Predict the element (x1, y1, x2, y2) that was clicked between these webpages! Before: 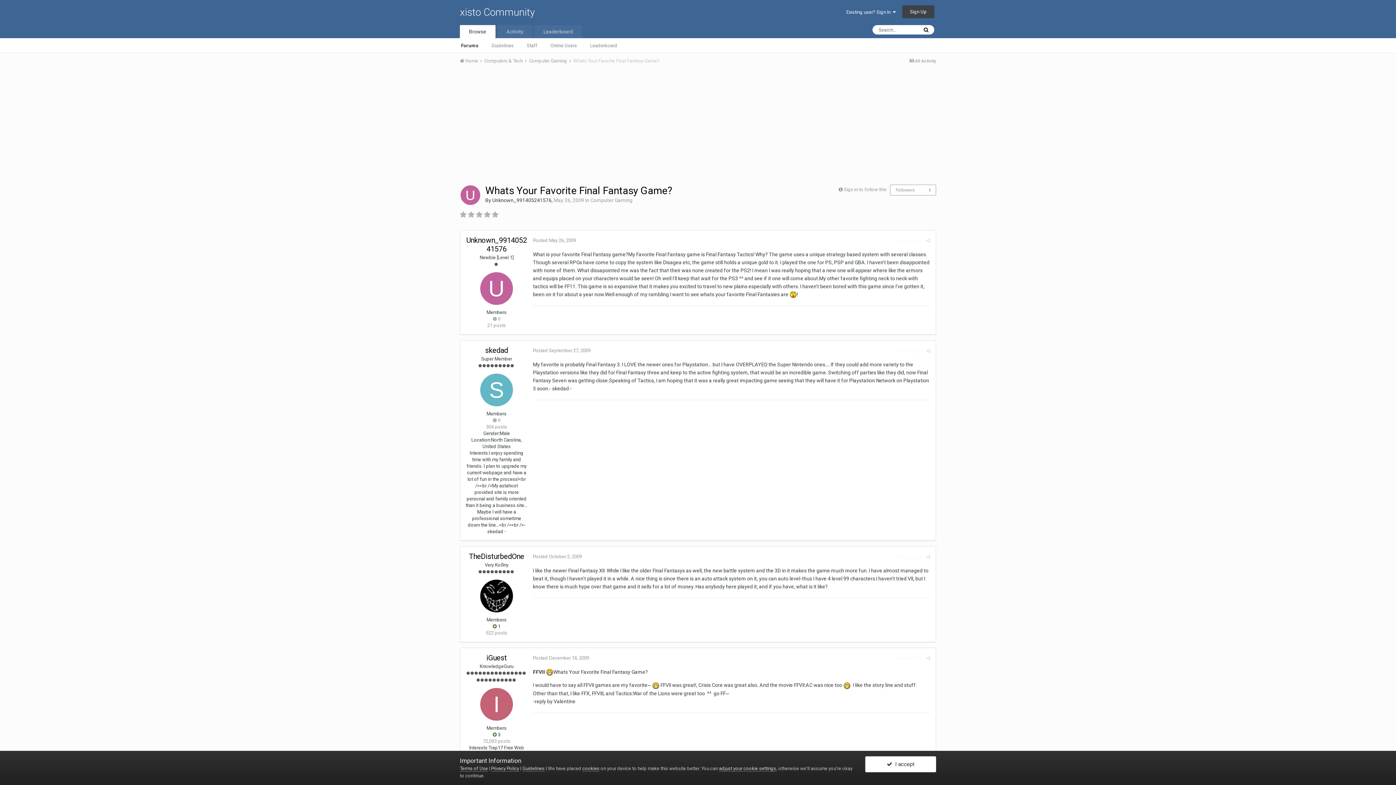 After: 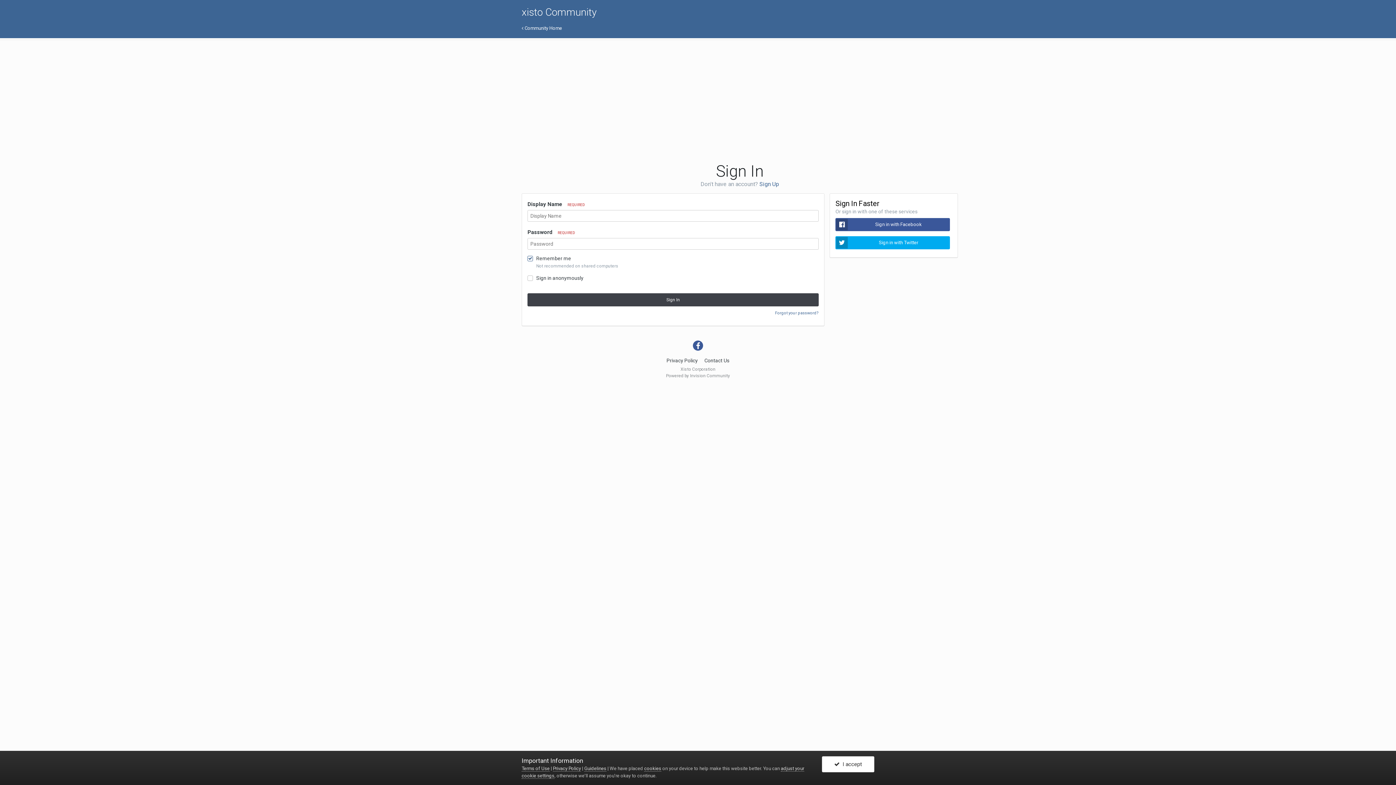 Action: label: Sign in to follow this bbox: (844, 187, 886, 192)